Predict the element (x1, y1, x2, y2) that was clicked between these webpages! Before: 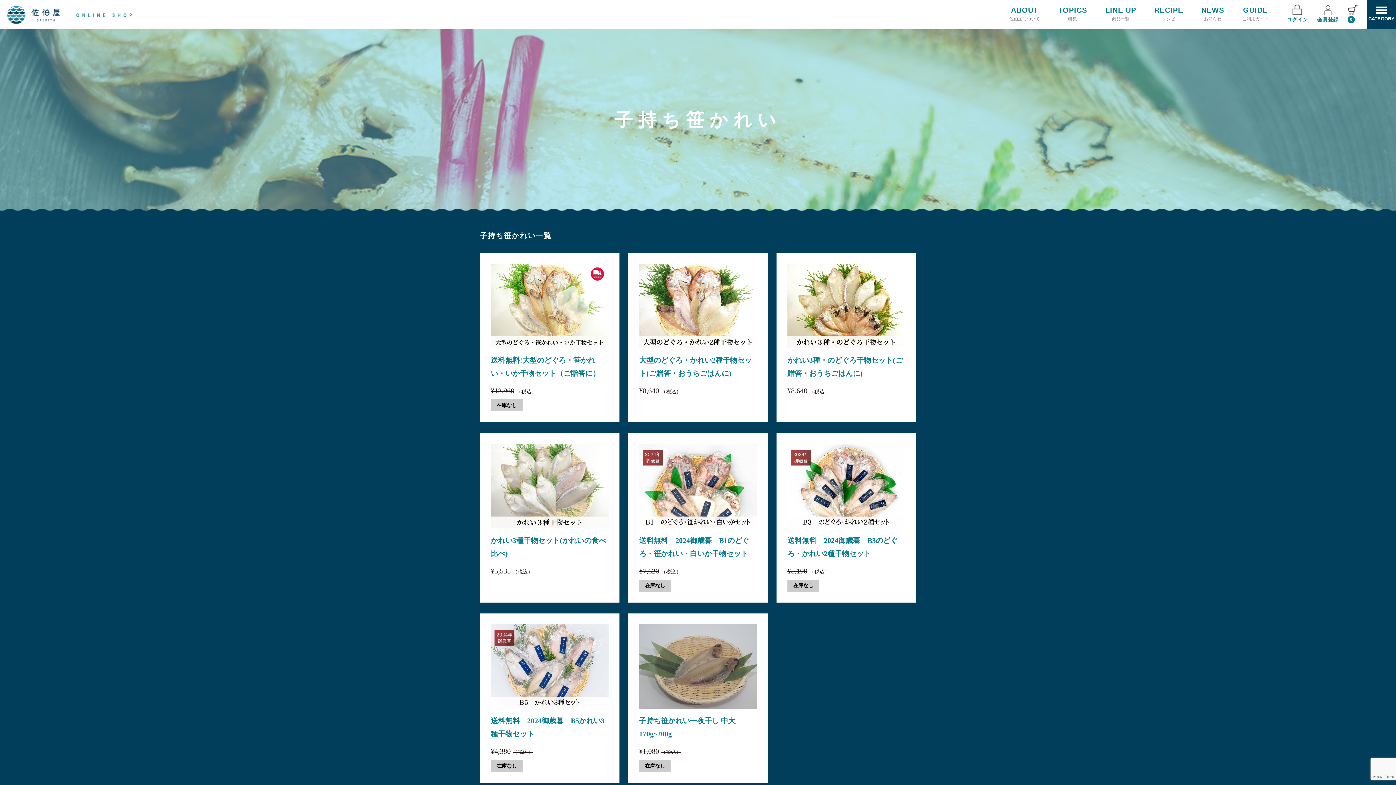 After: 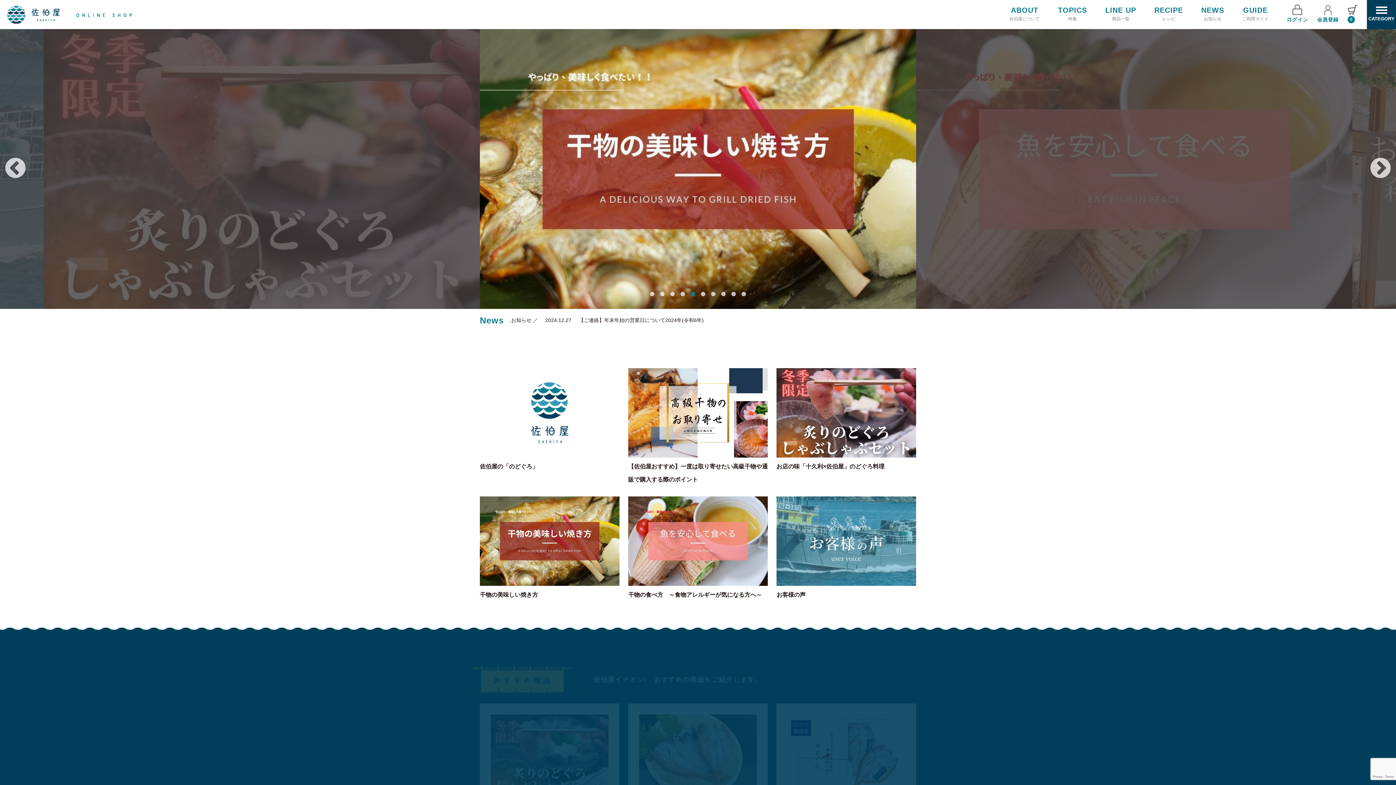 Action: bbox: (7, 13, 132, 21)